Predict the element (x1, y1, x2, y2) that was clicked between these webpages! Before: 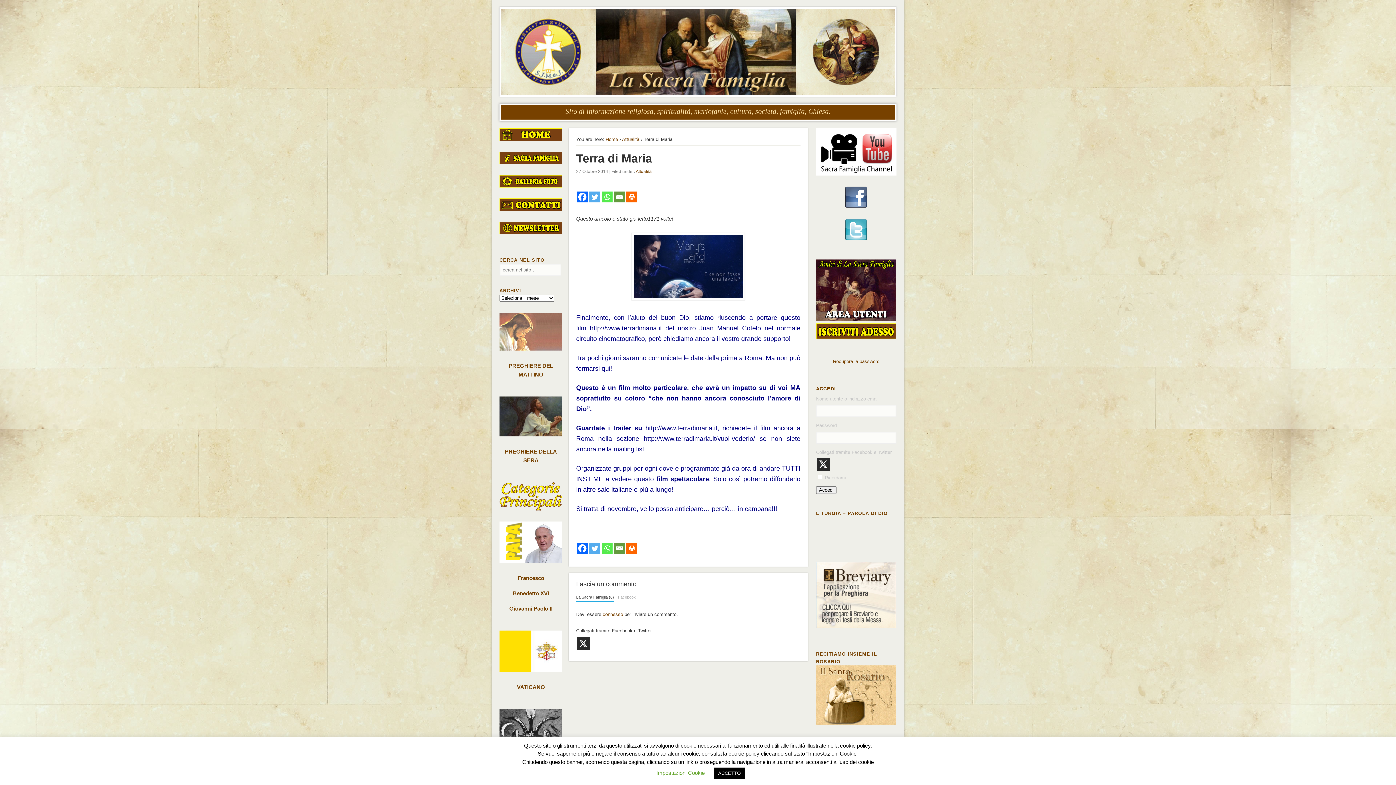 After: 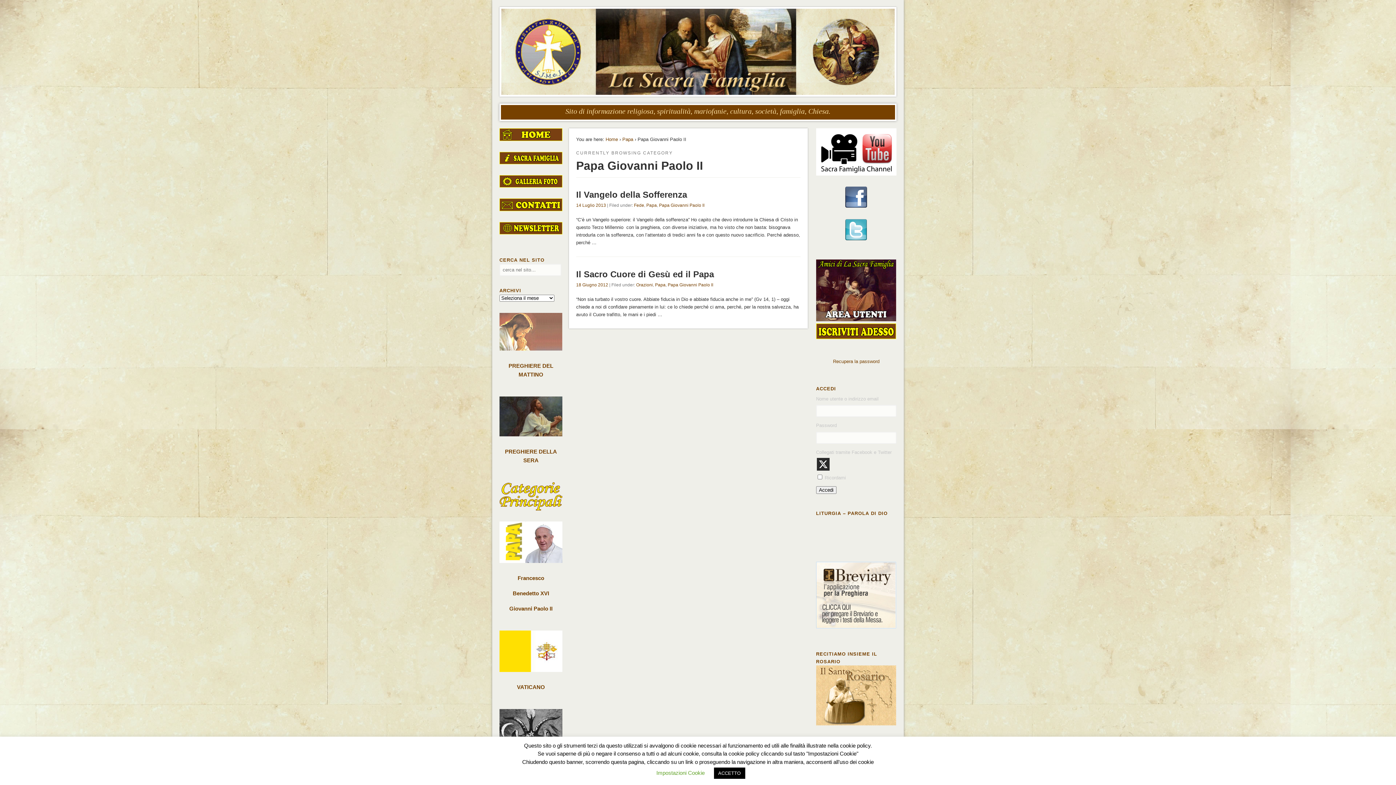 Action: label: Giovanni Paolo II bbox: (509, 605, 552, 611)